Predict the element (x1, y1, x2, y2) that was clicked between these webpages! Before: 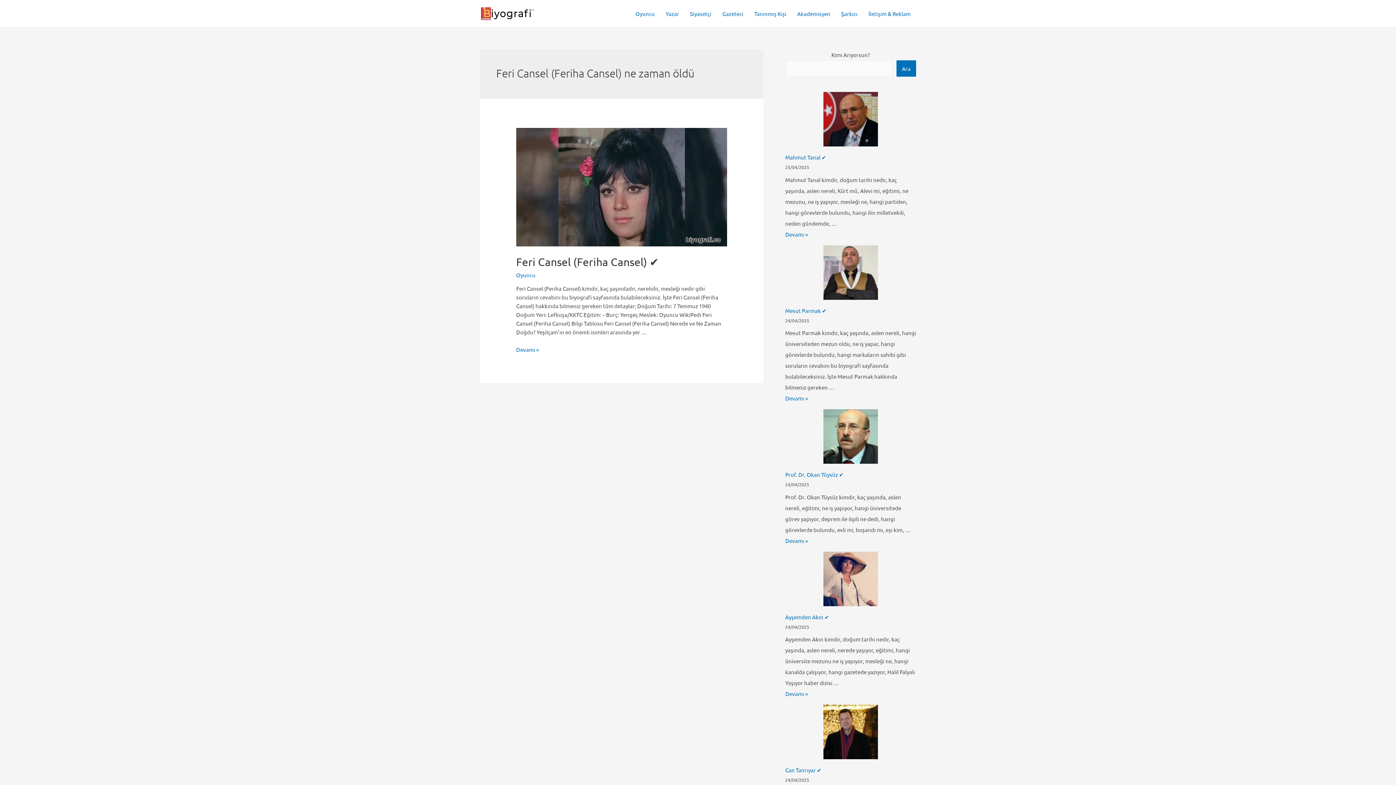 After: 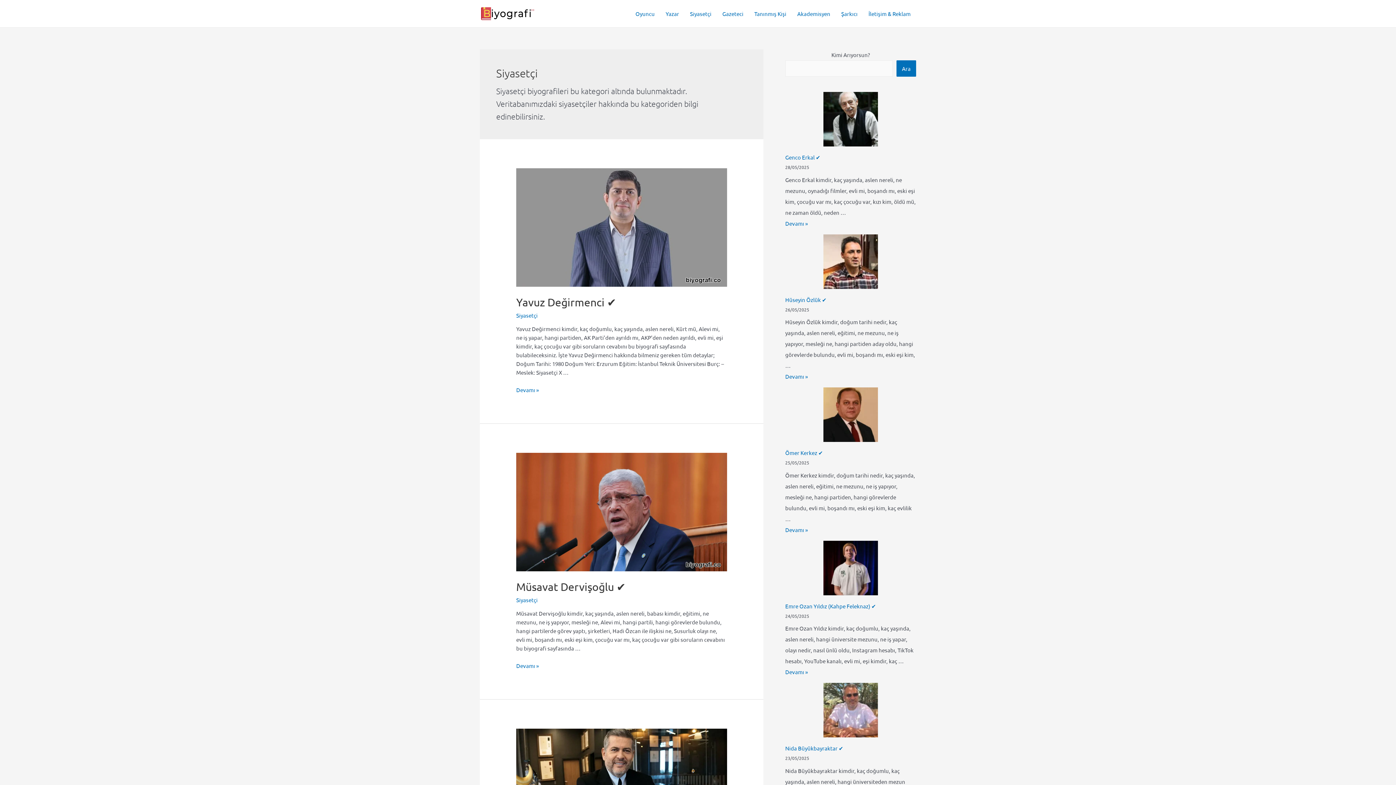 Action: label: Siyasetçi bbox: (684, 0, 717, 26)